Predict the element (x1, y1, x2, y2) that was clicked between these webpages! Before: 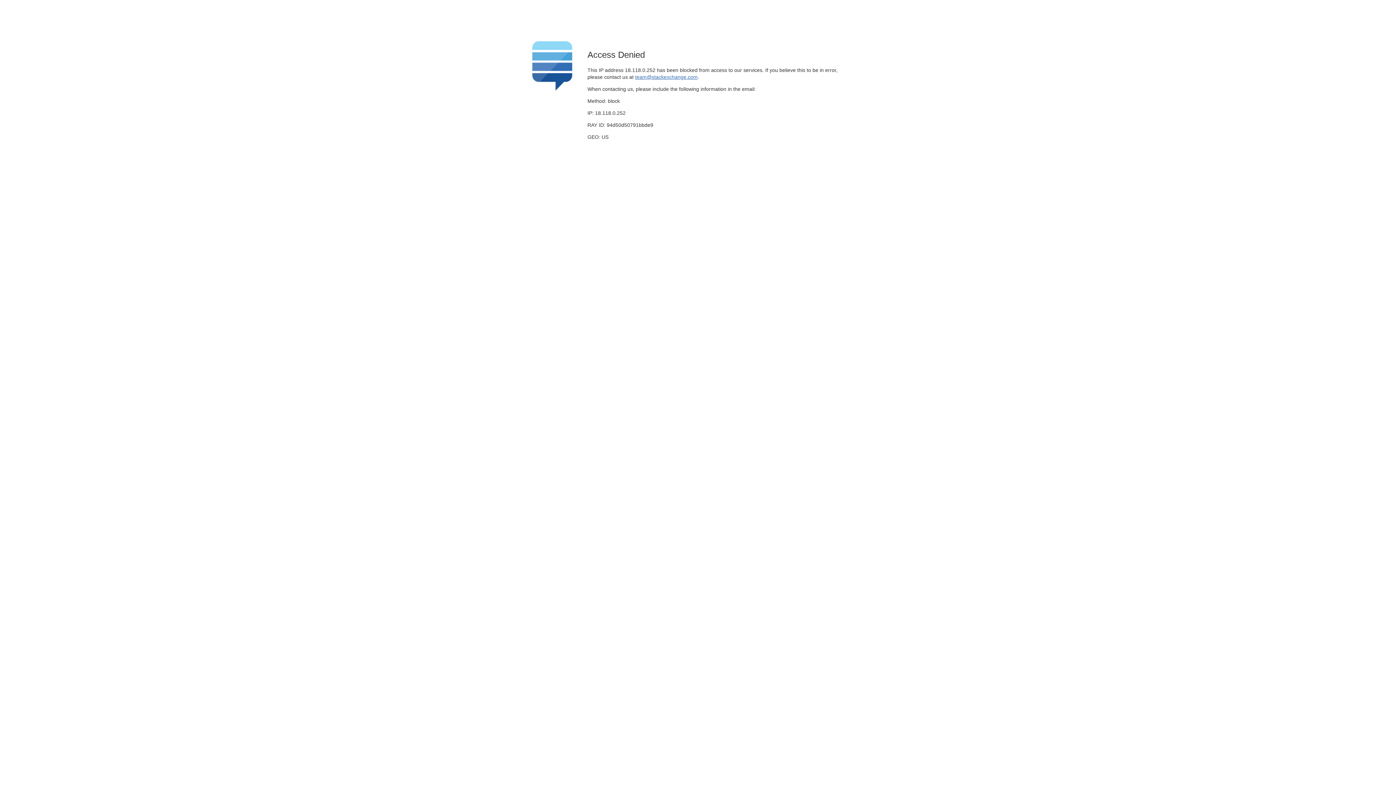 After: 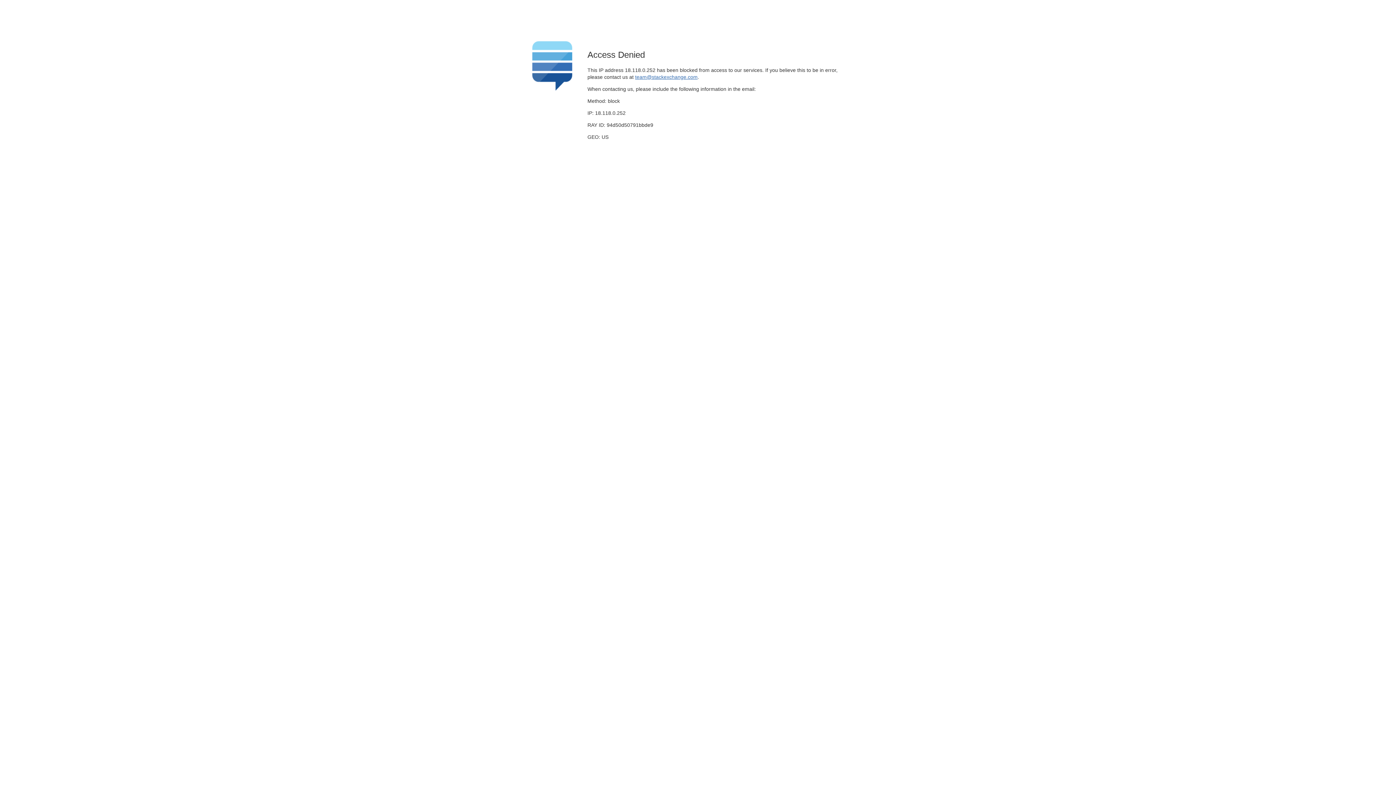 Action: label: team@stackexchange.com bbox: (635, 74, 697, 79)